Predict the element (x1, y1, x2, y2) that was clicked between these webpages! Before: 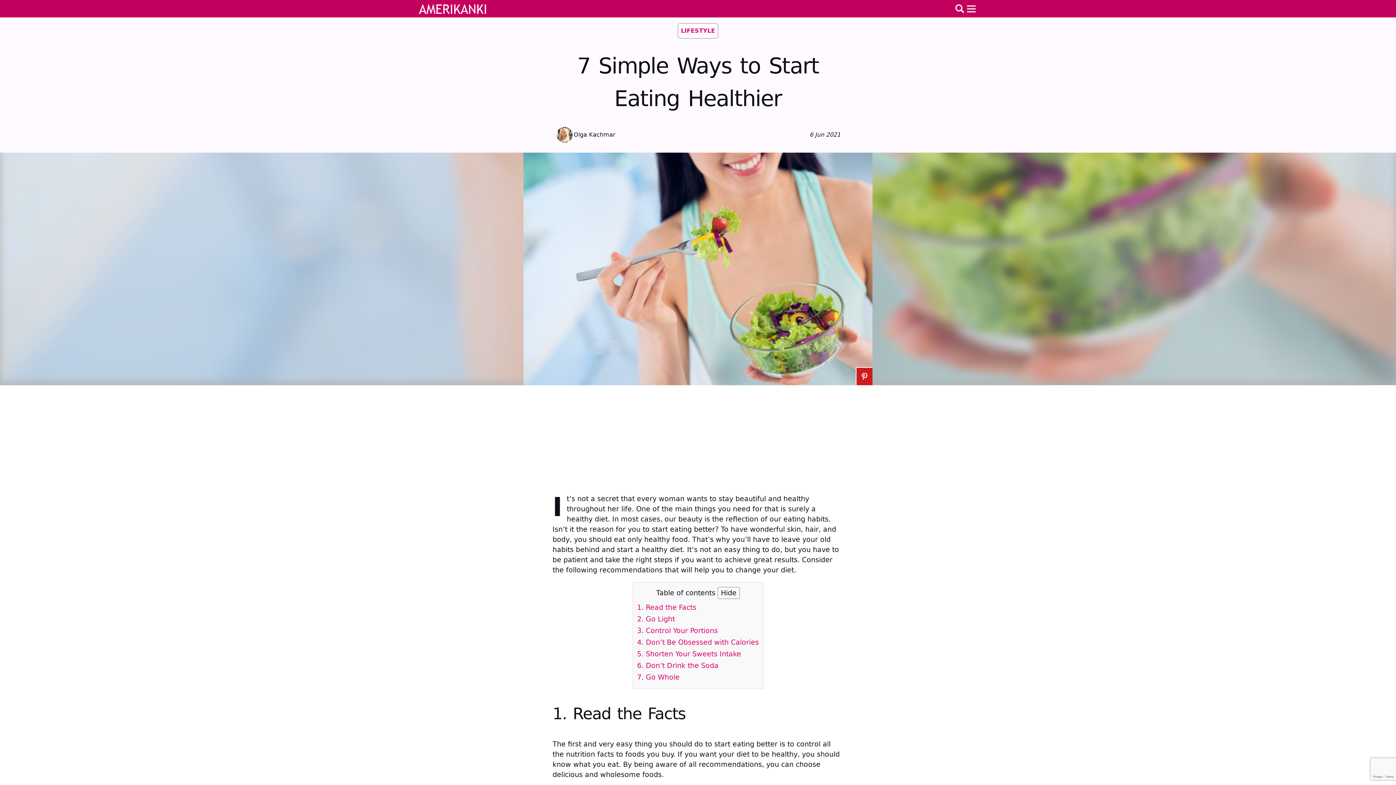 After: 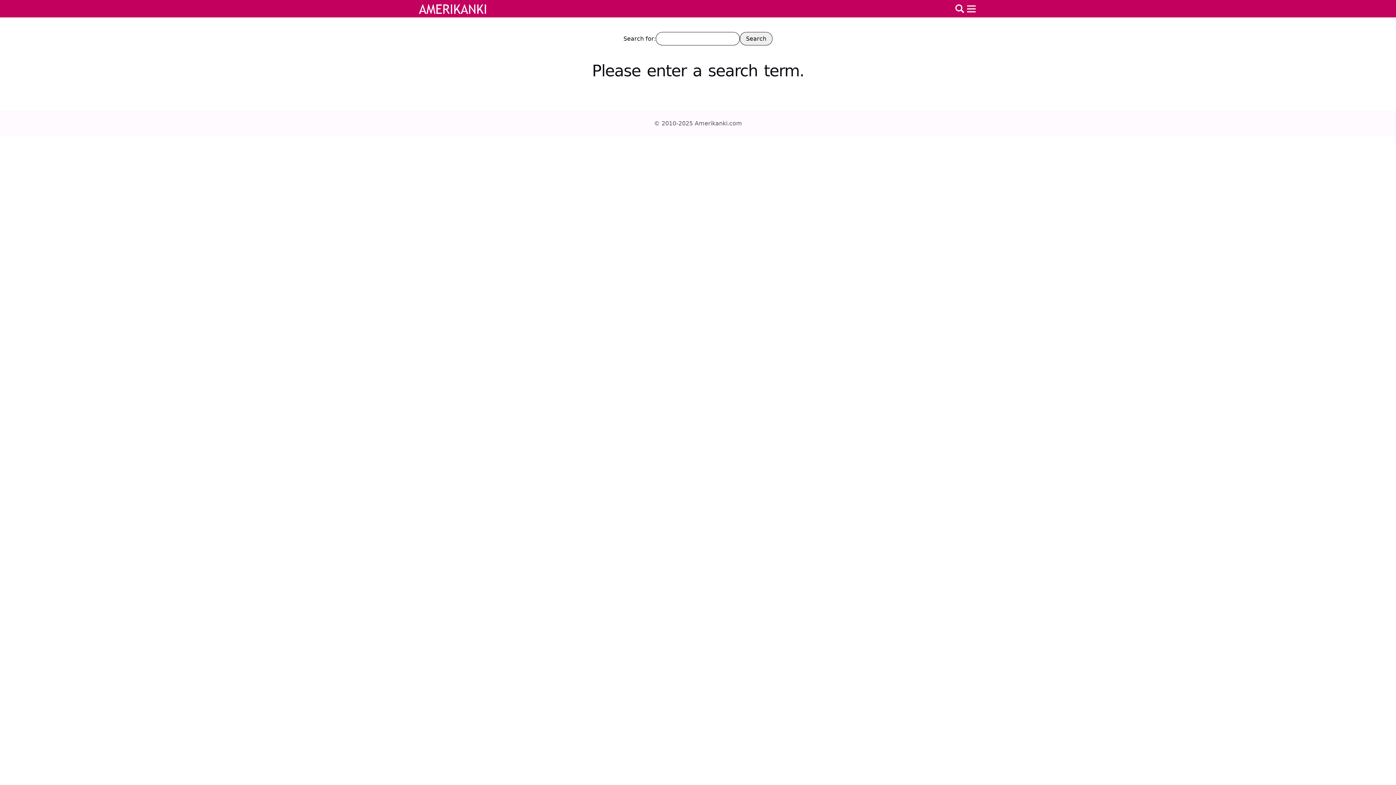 Action: bbox: (954, 1, 965, 16) label: Search